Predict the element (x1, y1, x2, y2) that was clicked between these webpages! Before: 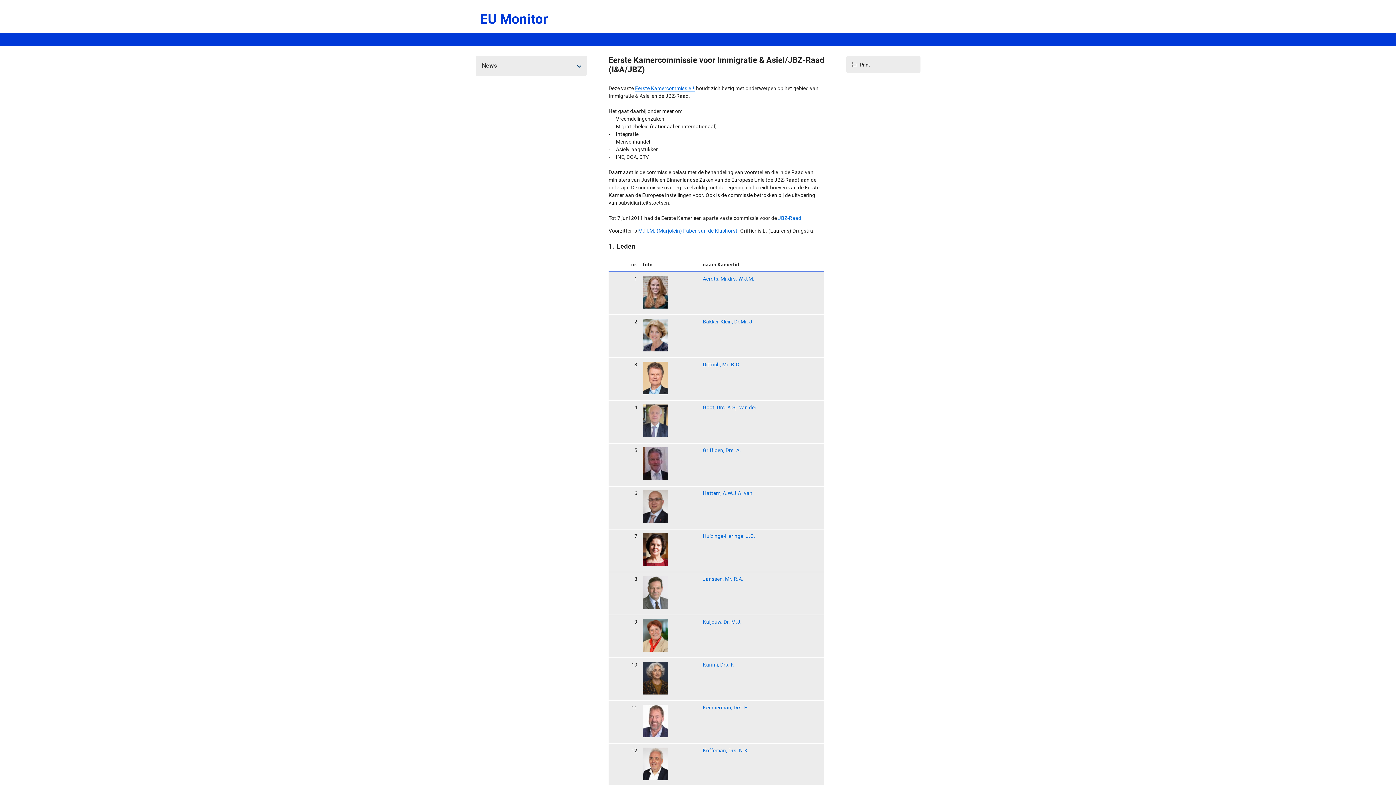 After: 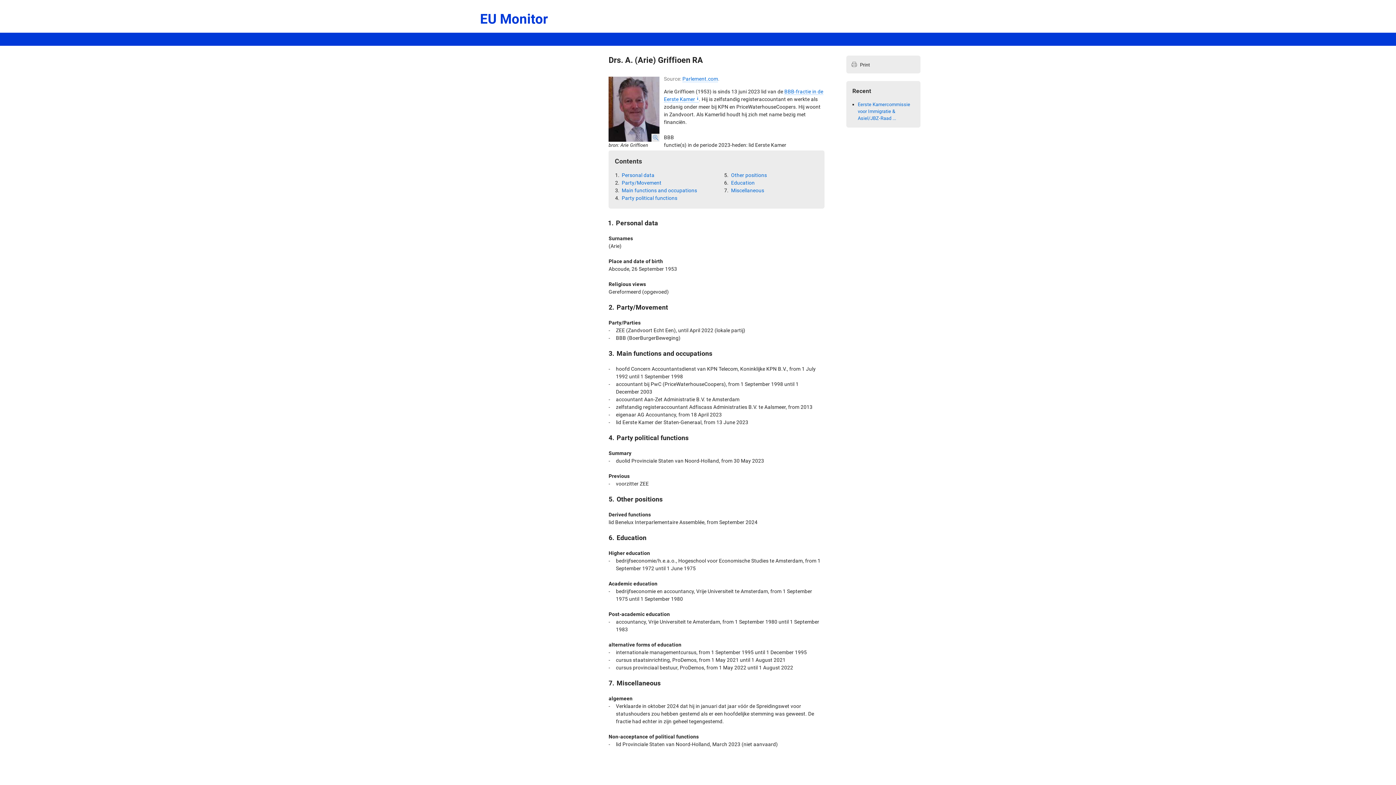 Action: bbox: (703, 447, 741, 453) label: Griffioen, Drs. A.